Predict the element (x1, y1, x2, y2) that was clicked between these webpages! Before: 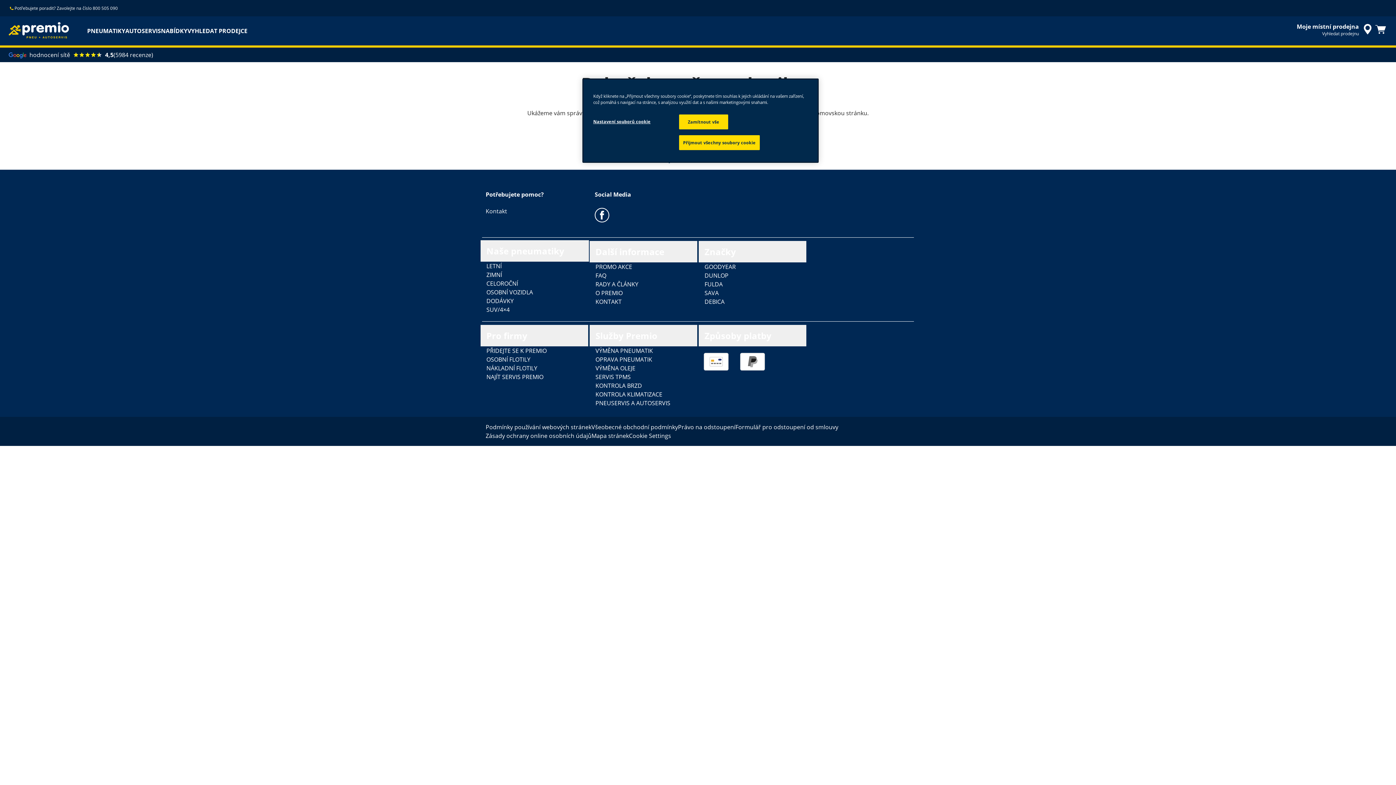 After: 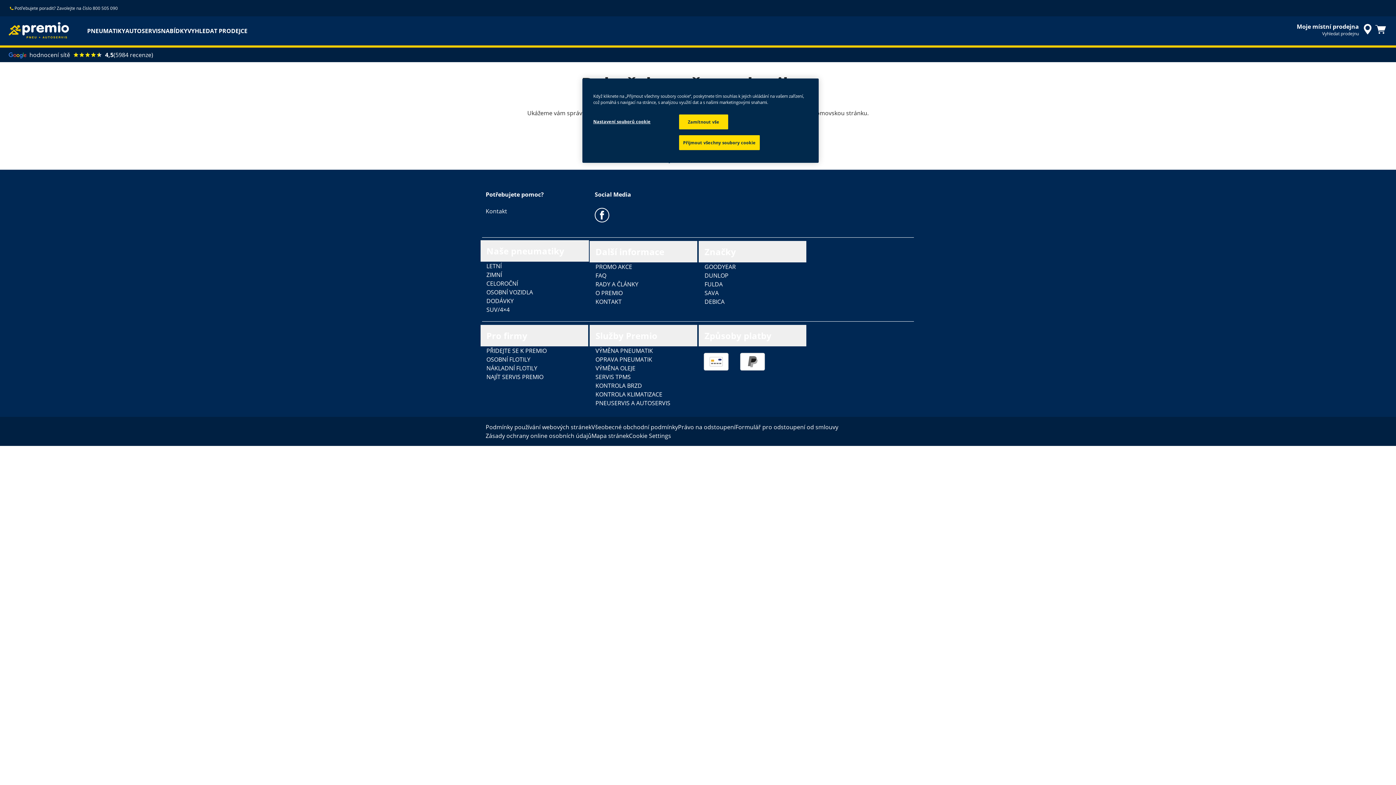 Action: label: Facebook bbox: (594, 205, 609, 224)